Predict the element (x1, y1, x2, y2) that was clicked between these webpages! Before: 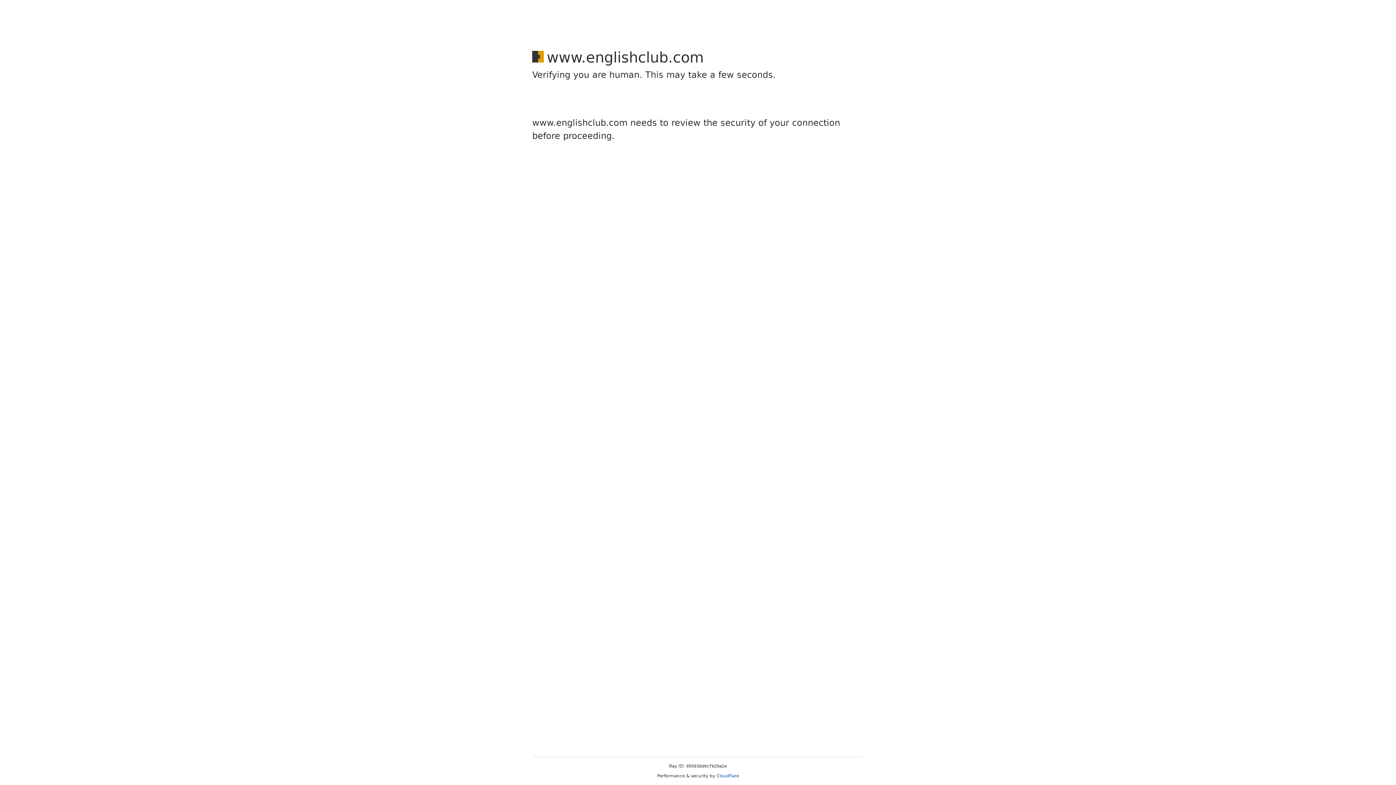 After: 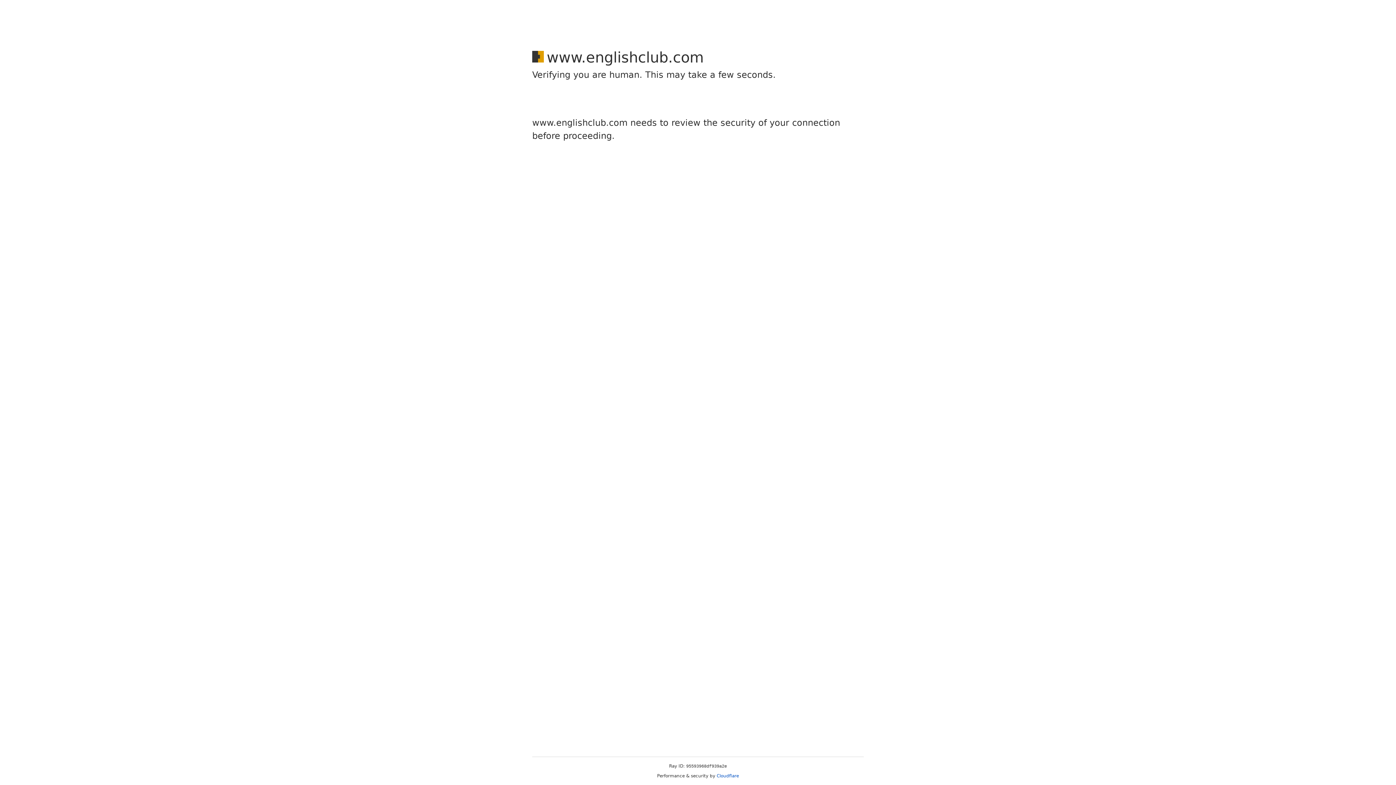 Action: label: Cloudflare bbox: (716, 773, 739, 778)